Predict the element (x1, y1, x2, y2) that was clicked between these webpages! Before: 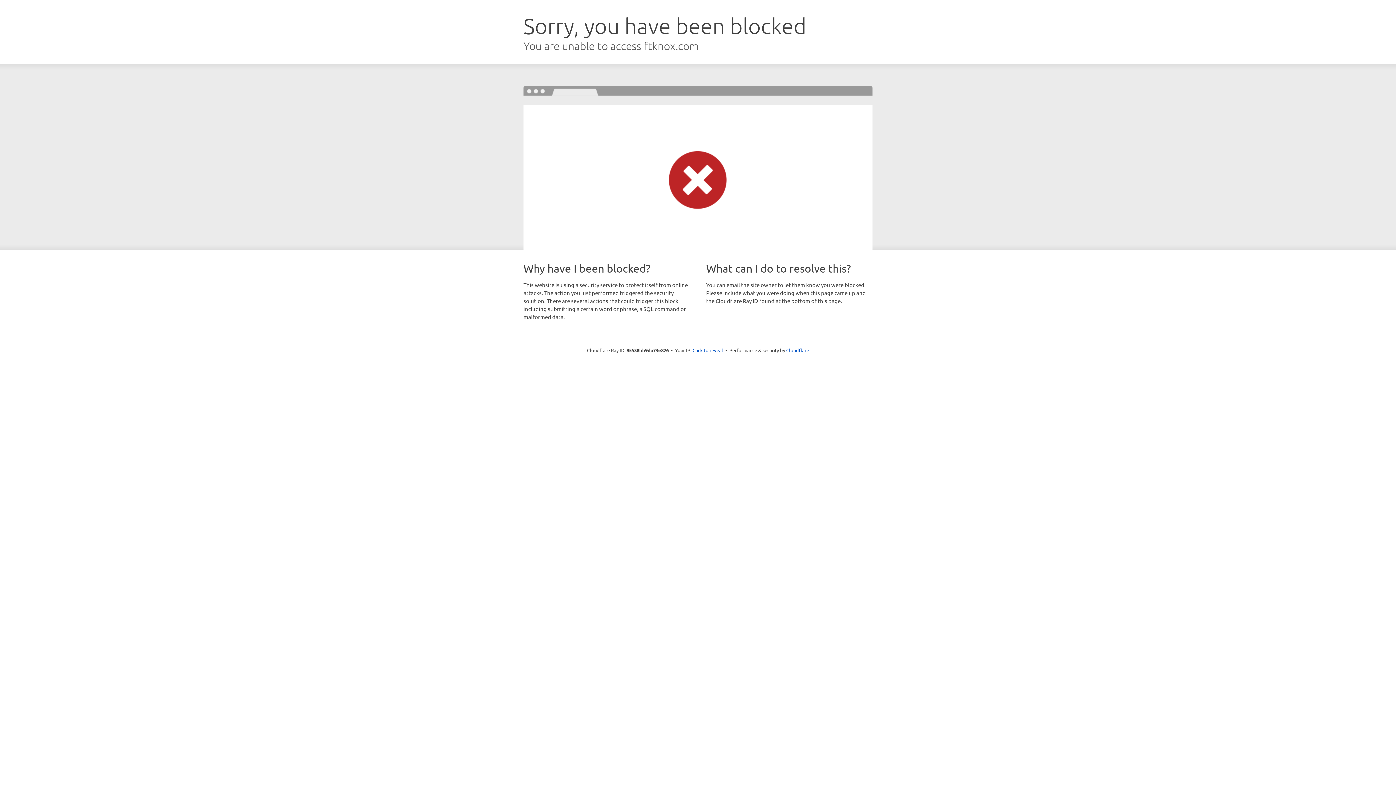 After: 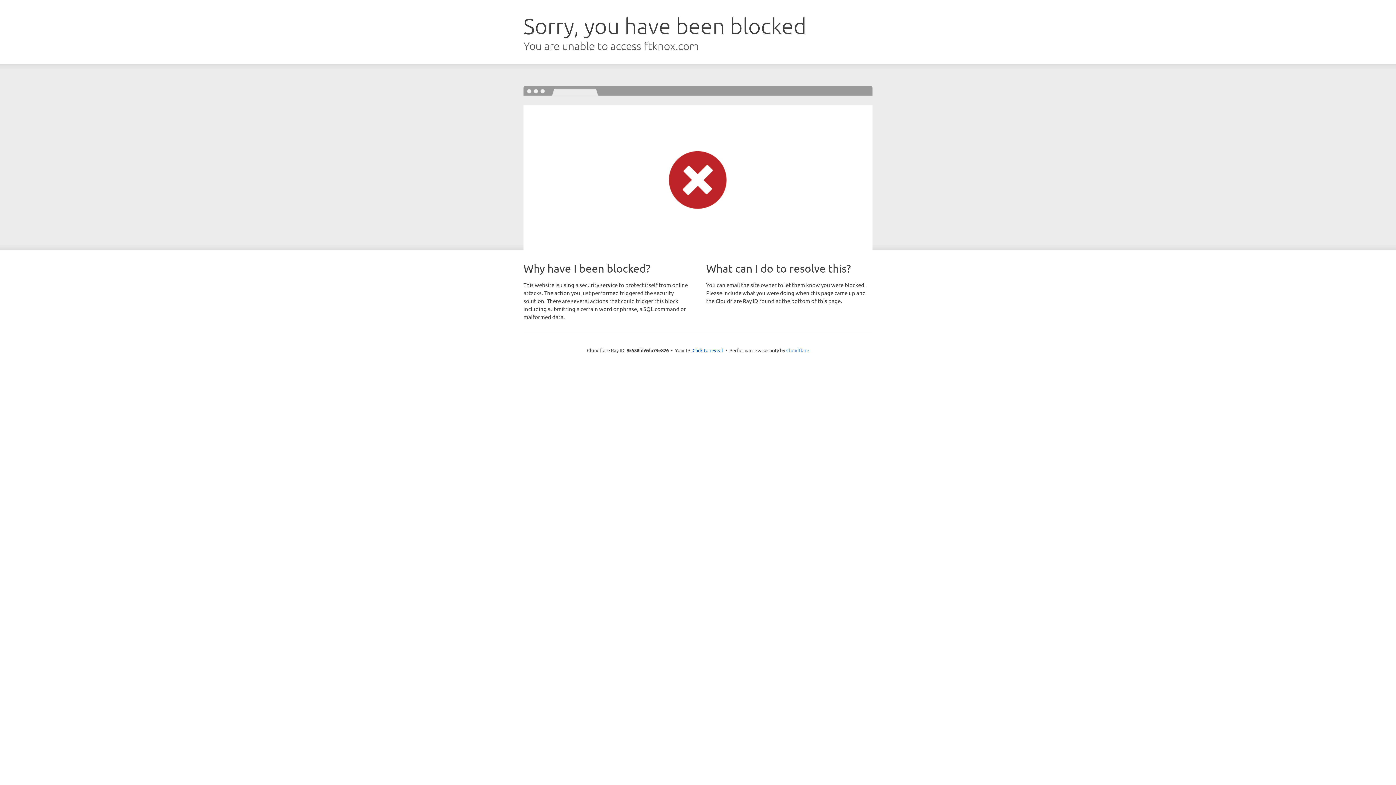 Action: label: Cloudflare bbox: (786, 347, 809, 353)